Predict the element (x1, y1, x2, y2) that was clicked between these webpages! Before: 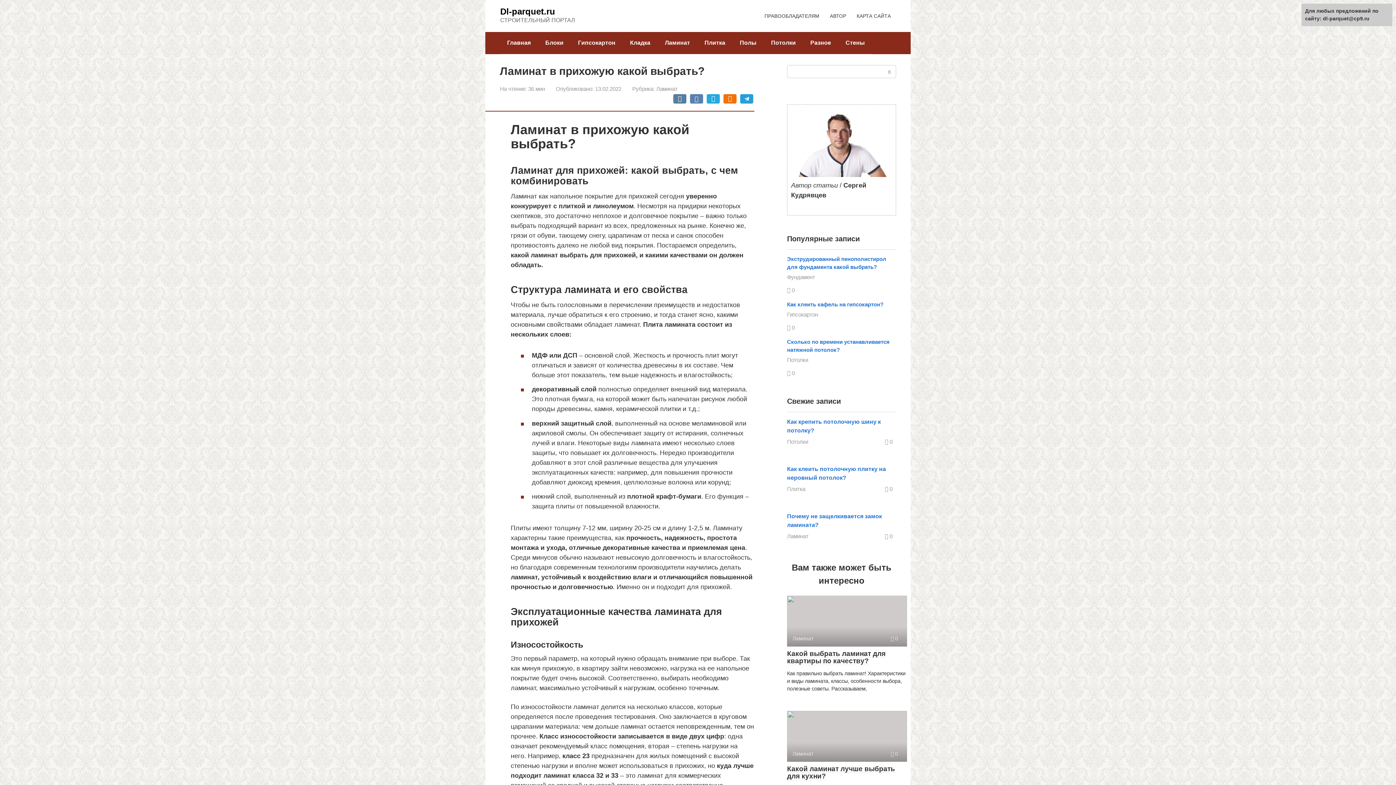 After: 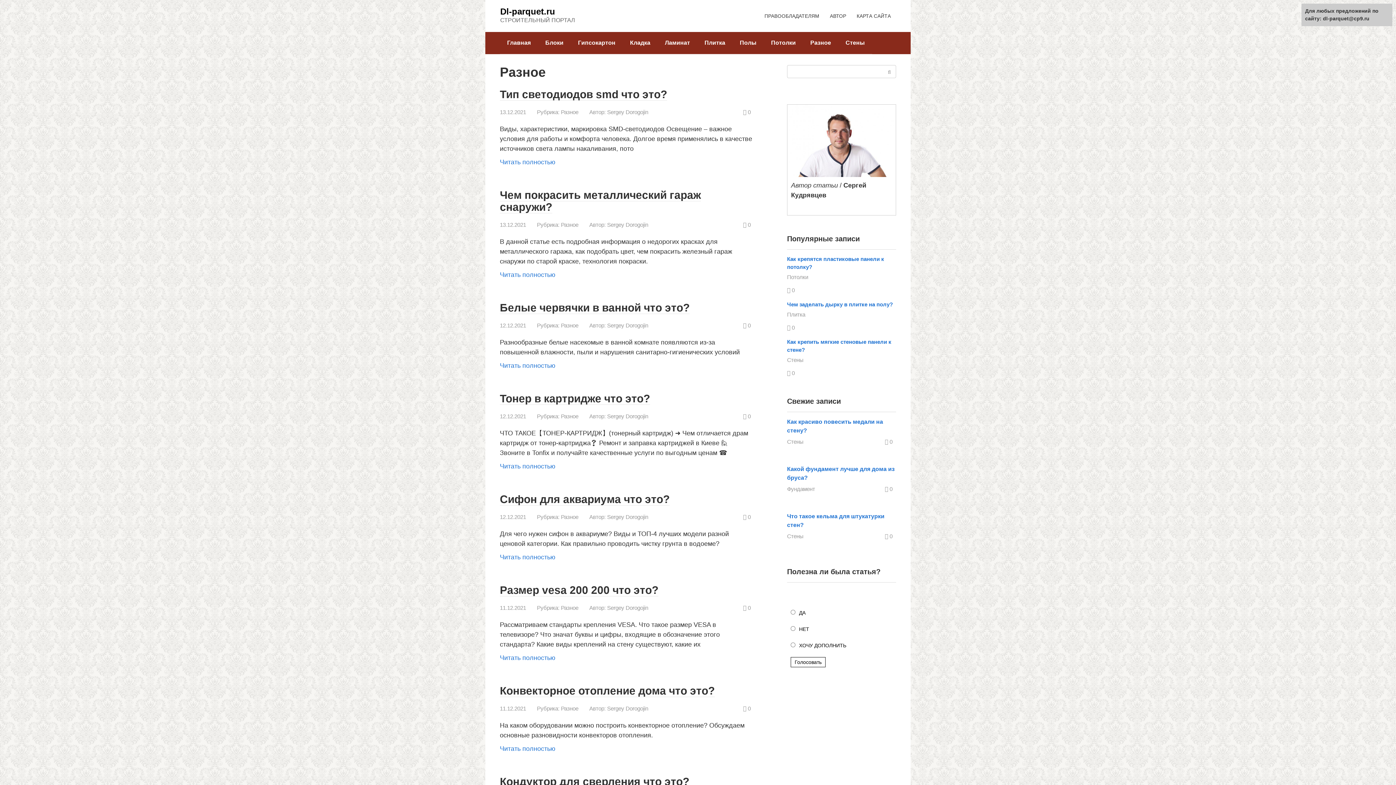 Action: label: Разное bbox: (803, 32, 838, 53)